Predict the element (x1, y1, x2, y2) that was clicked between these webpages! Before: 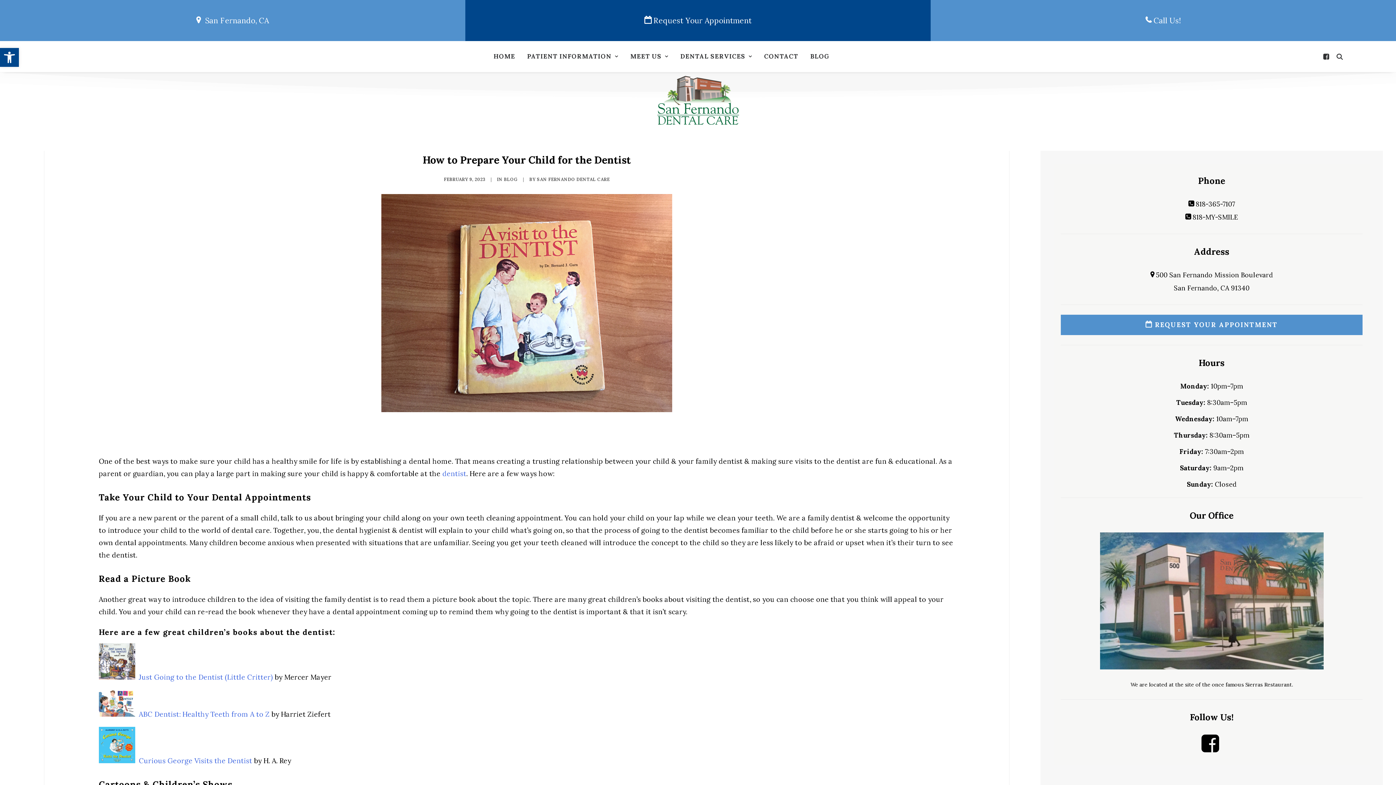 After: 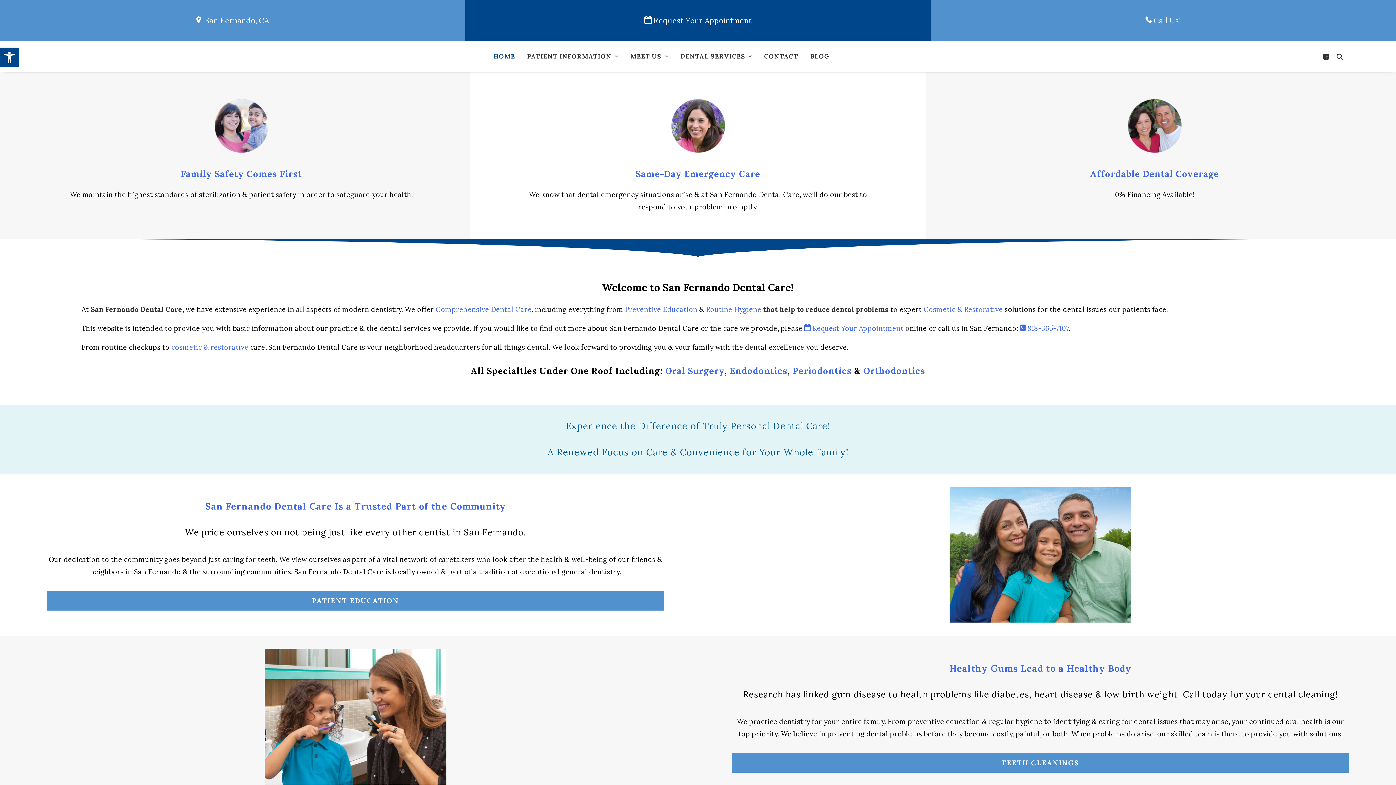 Action: label: HOME bbox: (488, 41, 520, 72)